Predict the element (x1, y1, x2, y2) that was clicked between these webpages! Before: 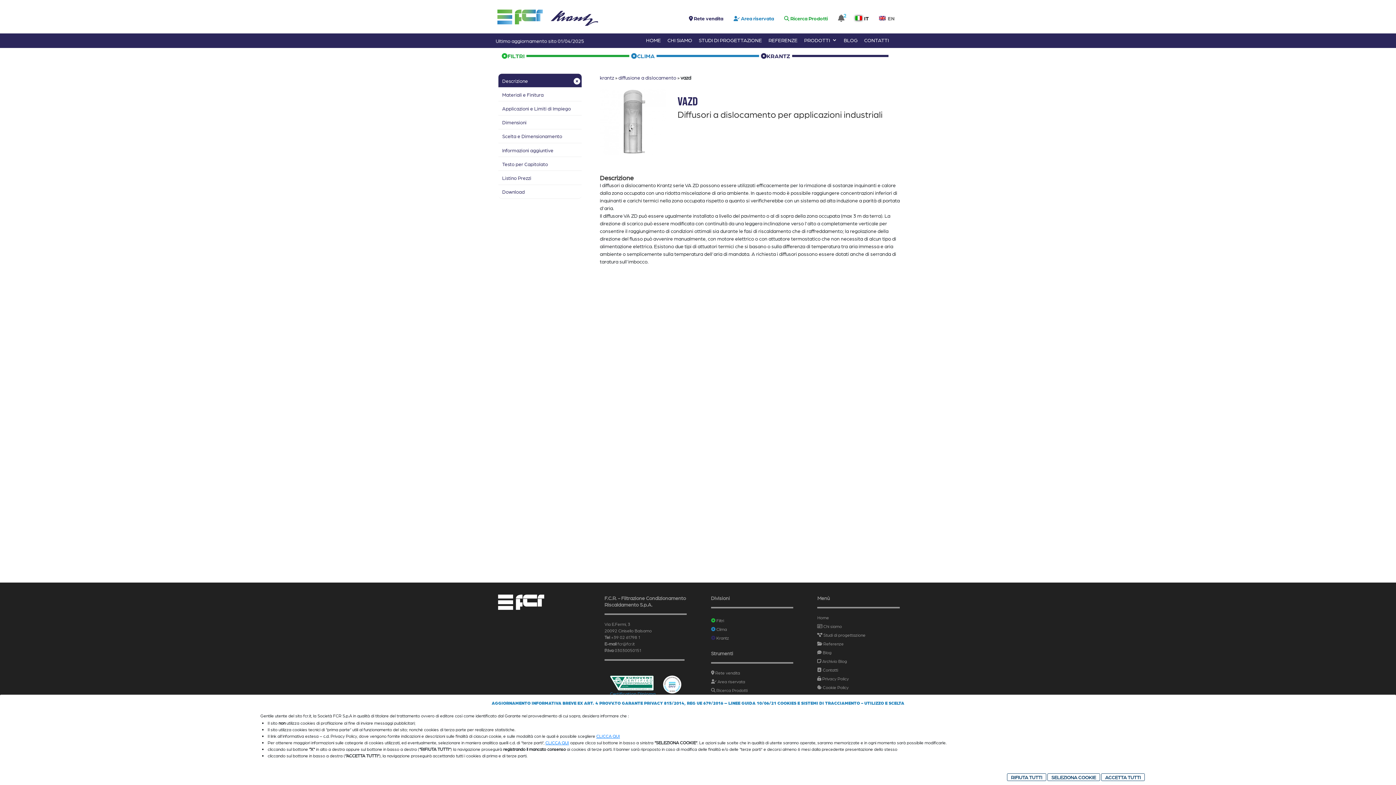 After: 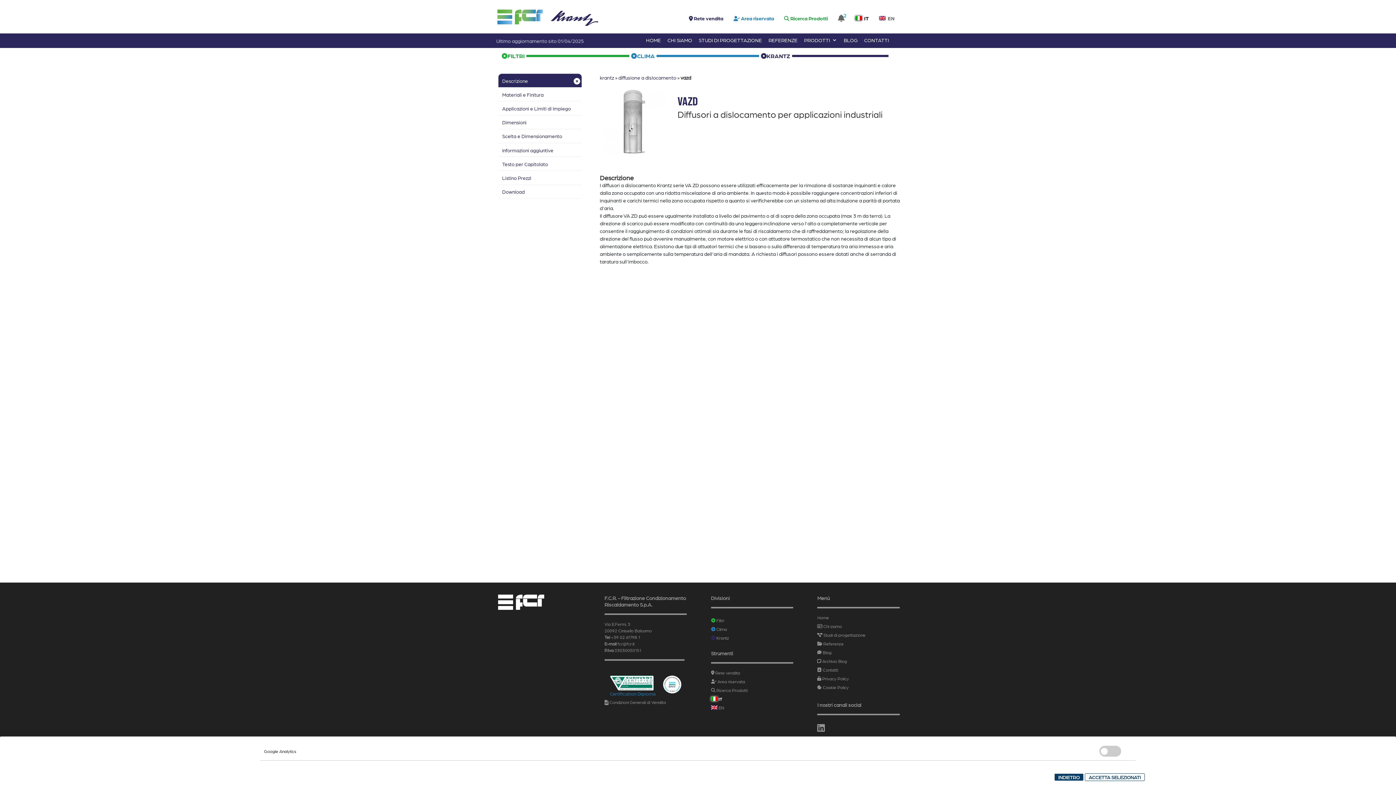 Action: bbox: (1047, 773, 1100, 781) label: SELEZIONA COOKIE